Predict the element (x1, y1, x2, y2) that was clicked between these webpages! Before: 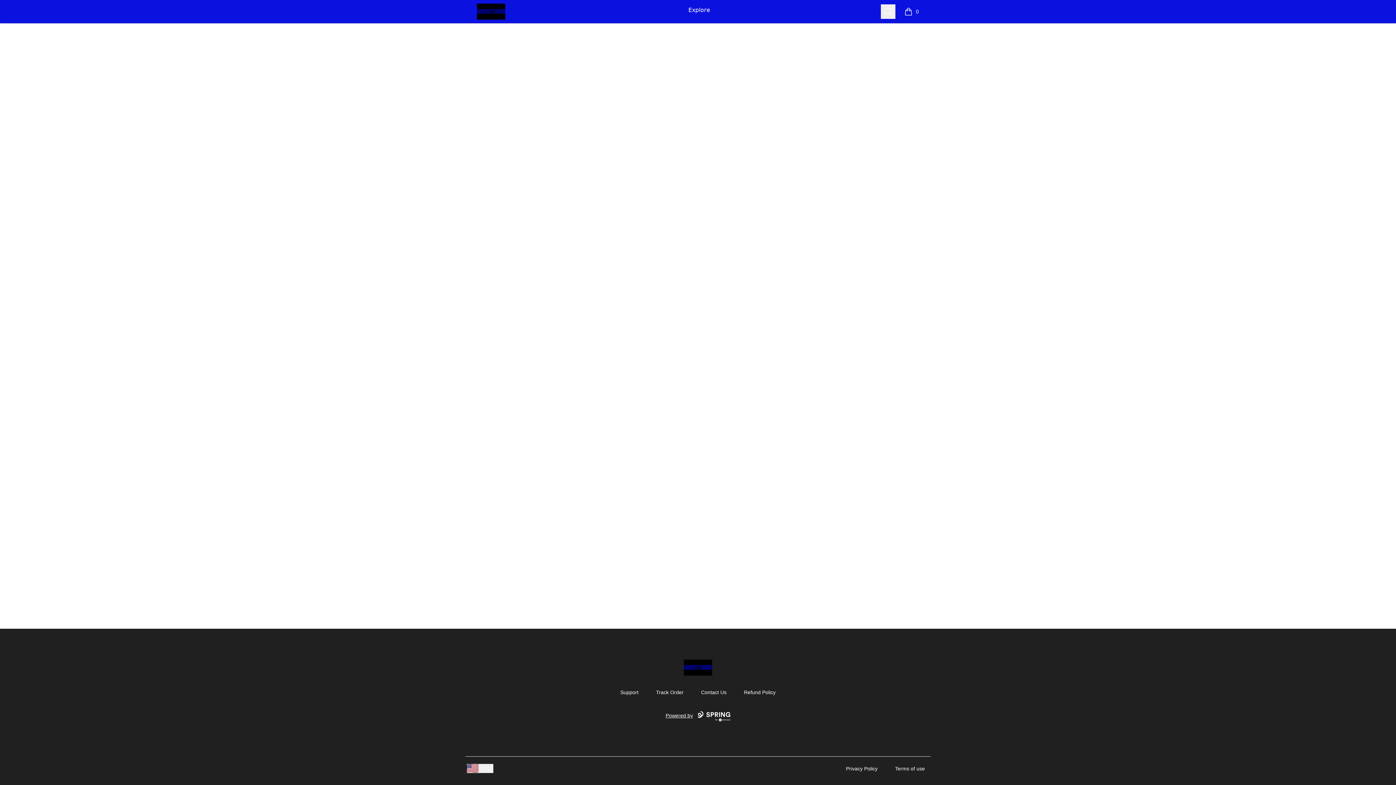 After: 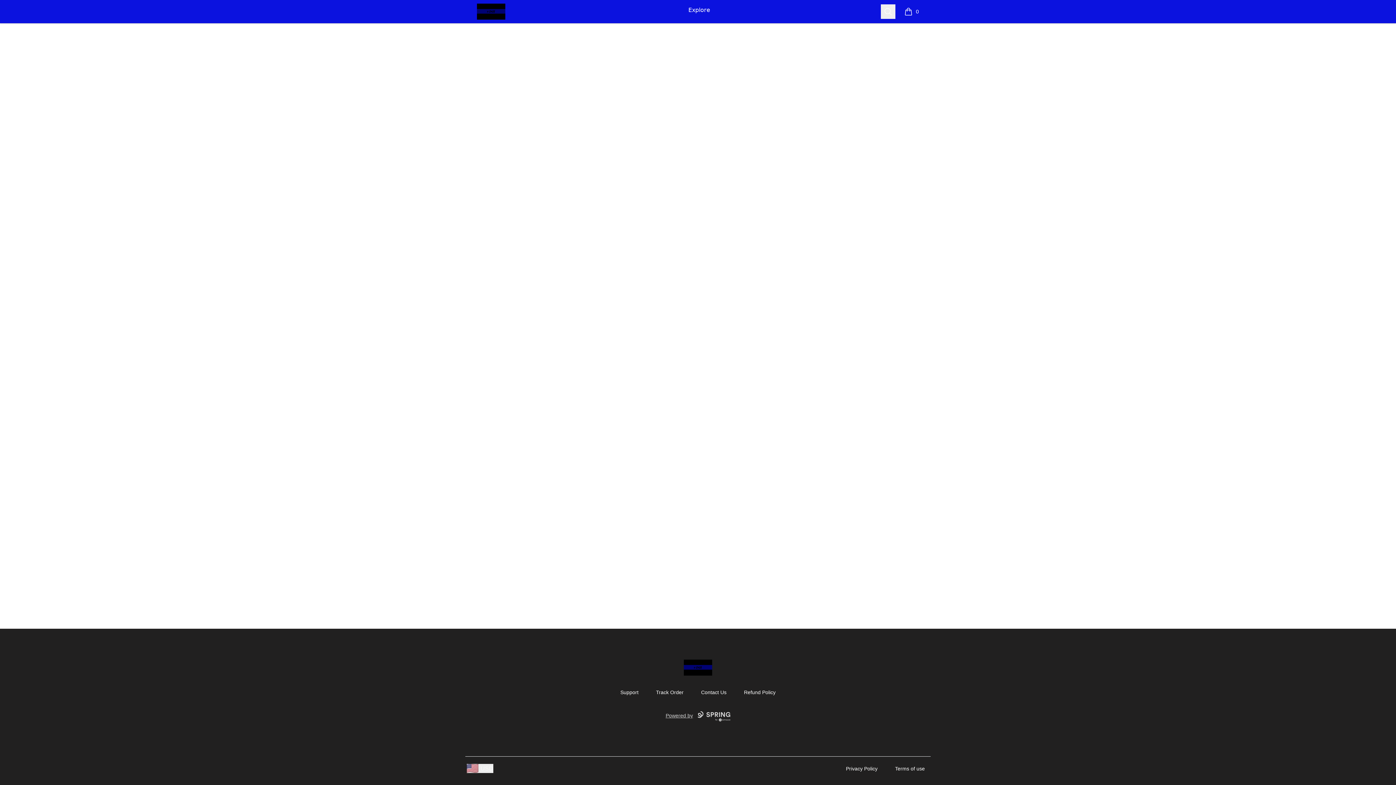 Action: label: Powered by bbox: (665, 711, 730, 721)